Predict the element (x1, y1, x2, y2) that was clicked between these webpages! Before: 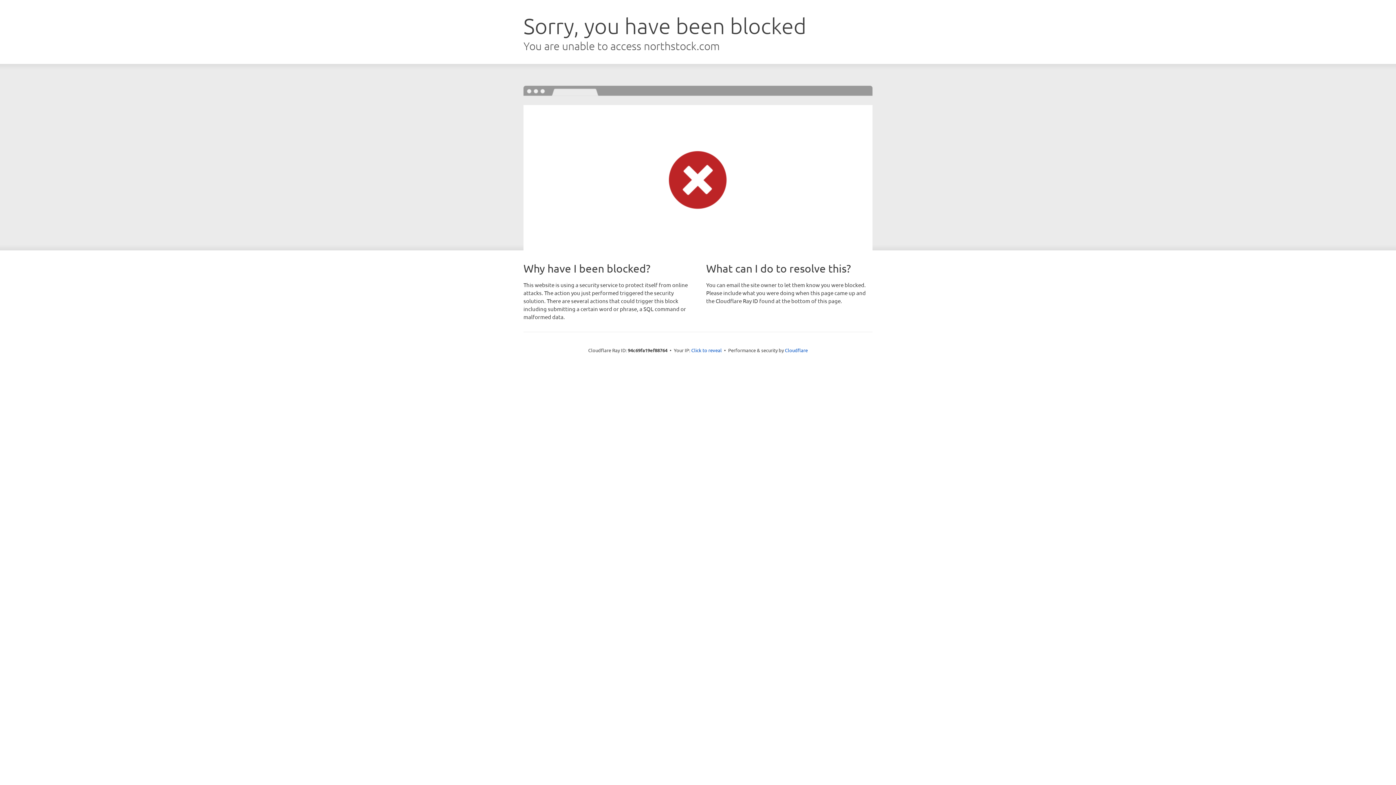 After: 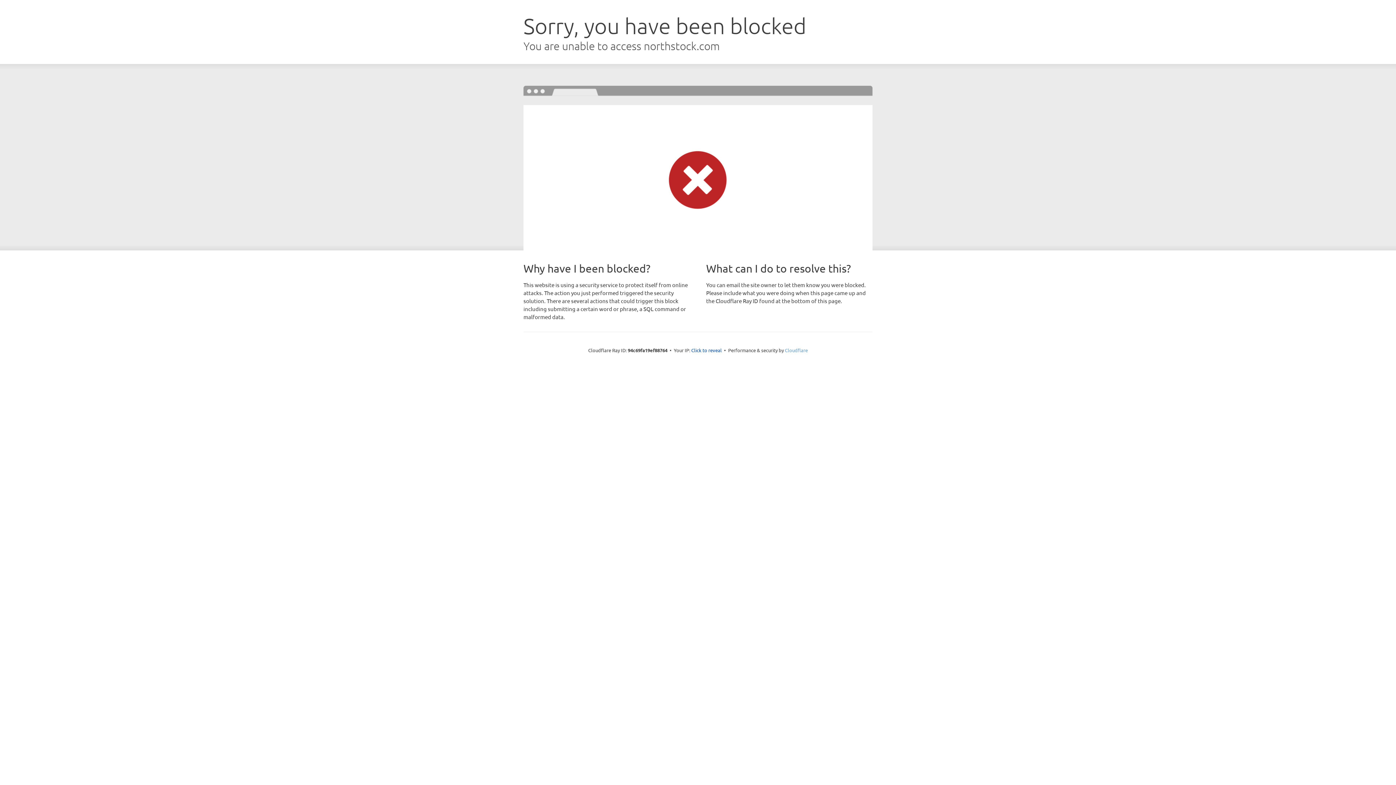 Action: label: Cloudflare bbox: (785, 347, 808, 353)